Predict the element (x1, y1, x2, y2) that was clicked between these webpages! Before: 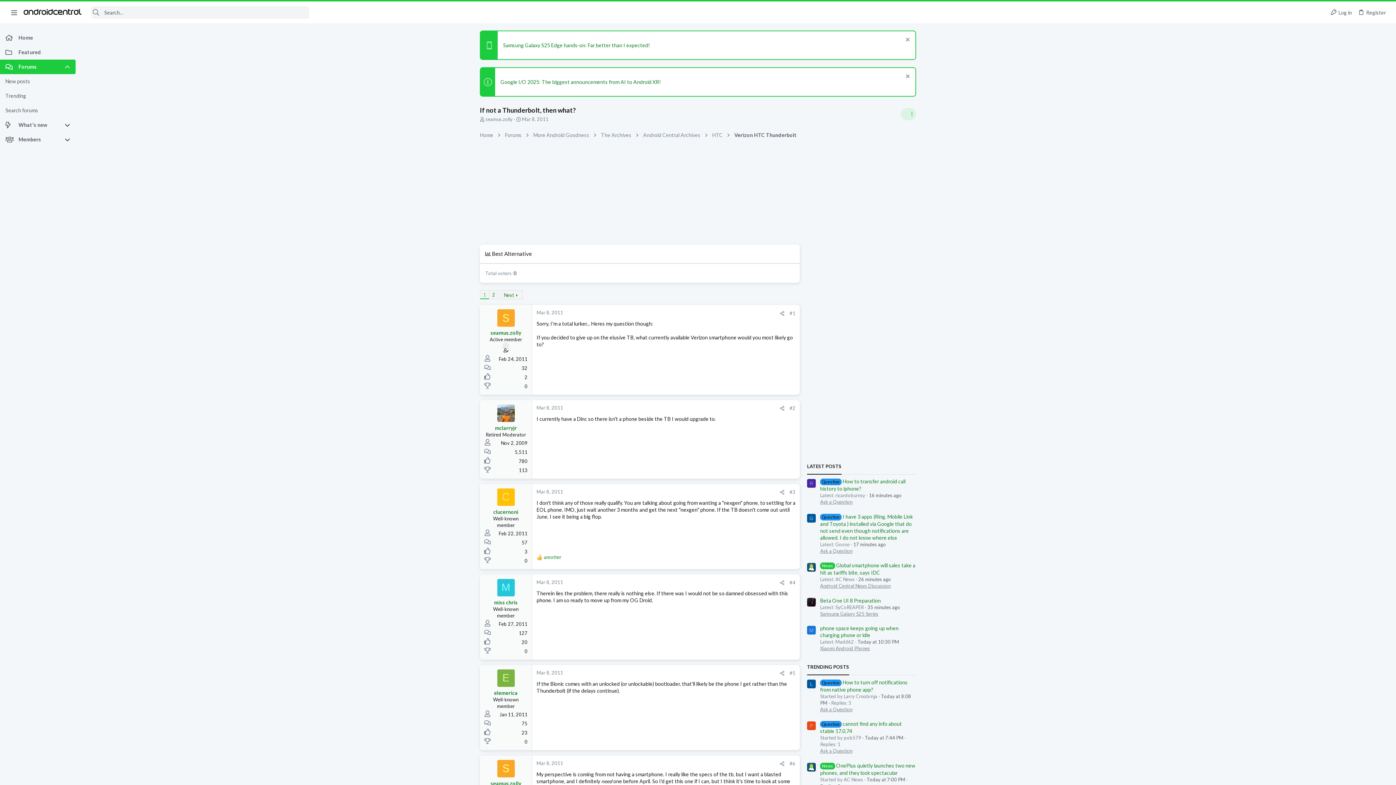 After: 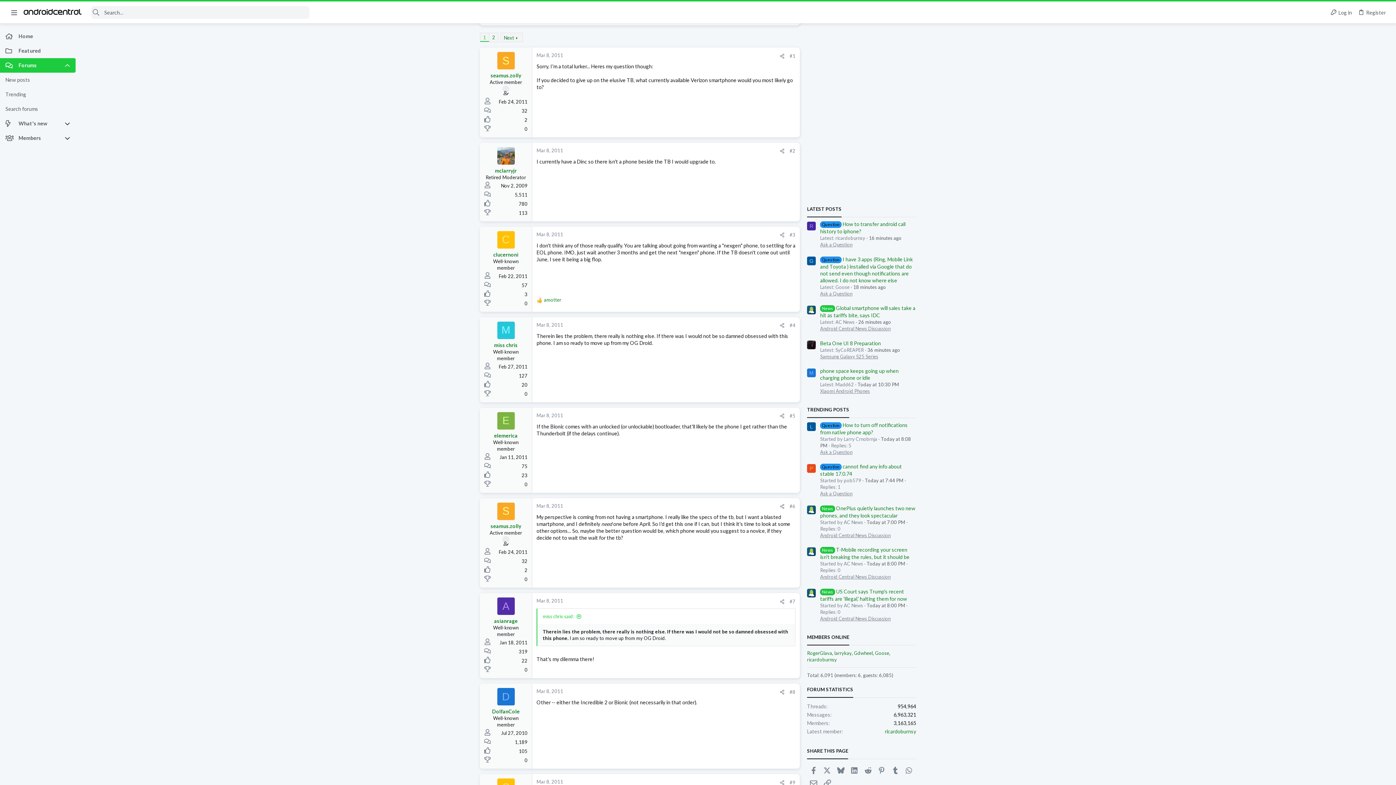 Action: label: Mar 8, 2011 bbox: (536, 309, 563, 315)